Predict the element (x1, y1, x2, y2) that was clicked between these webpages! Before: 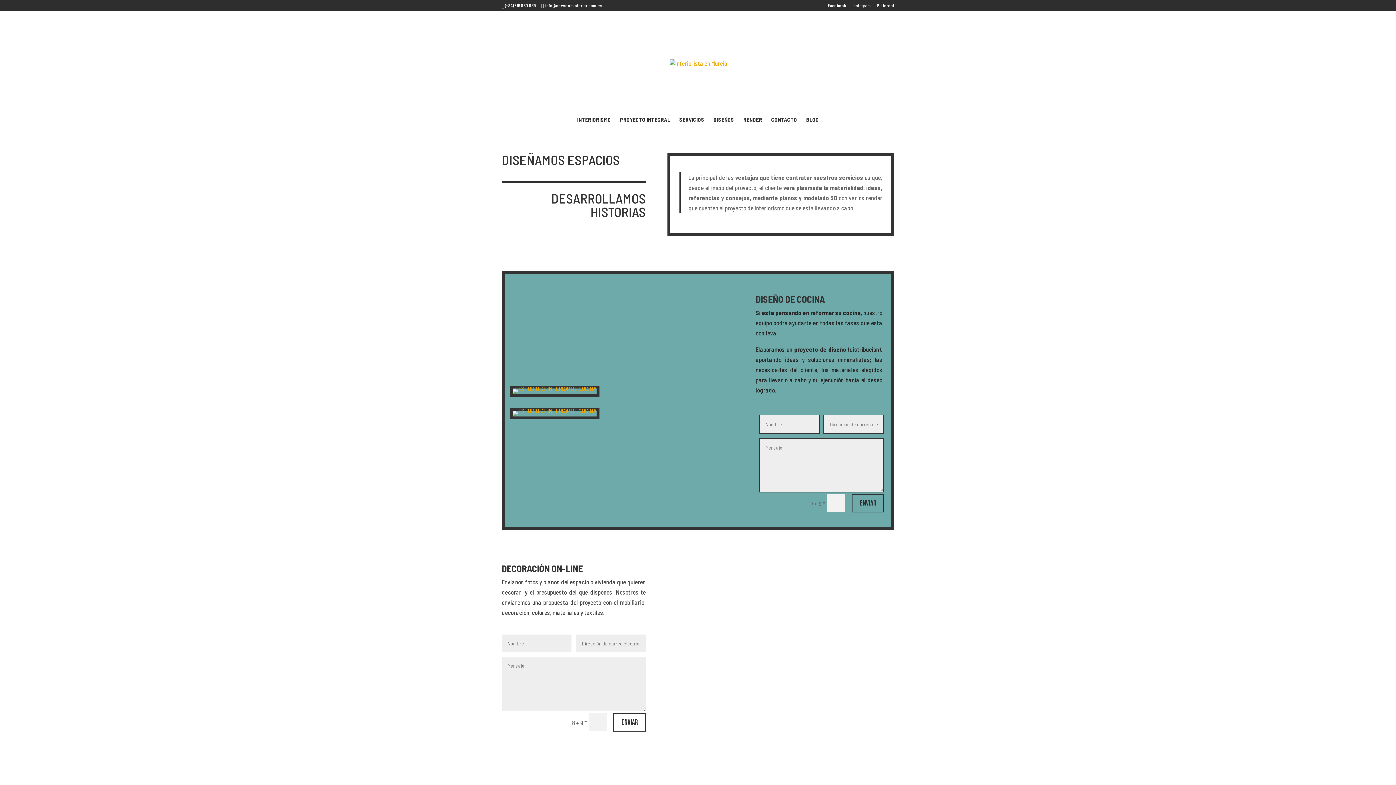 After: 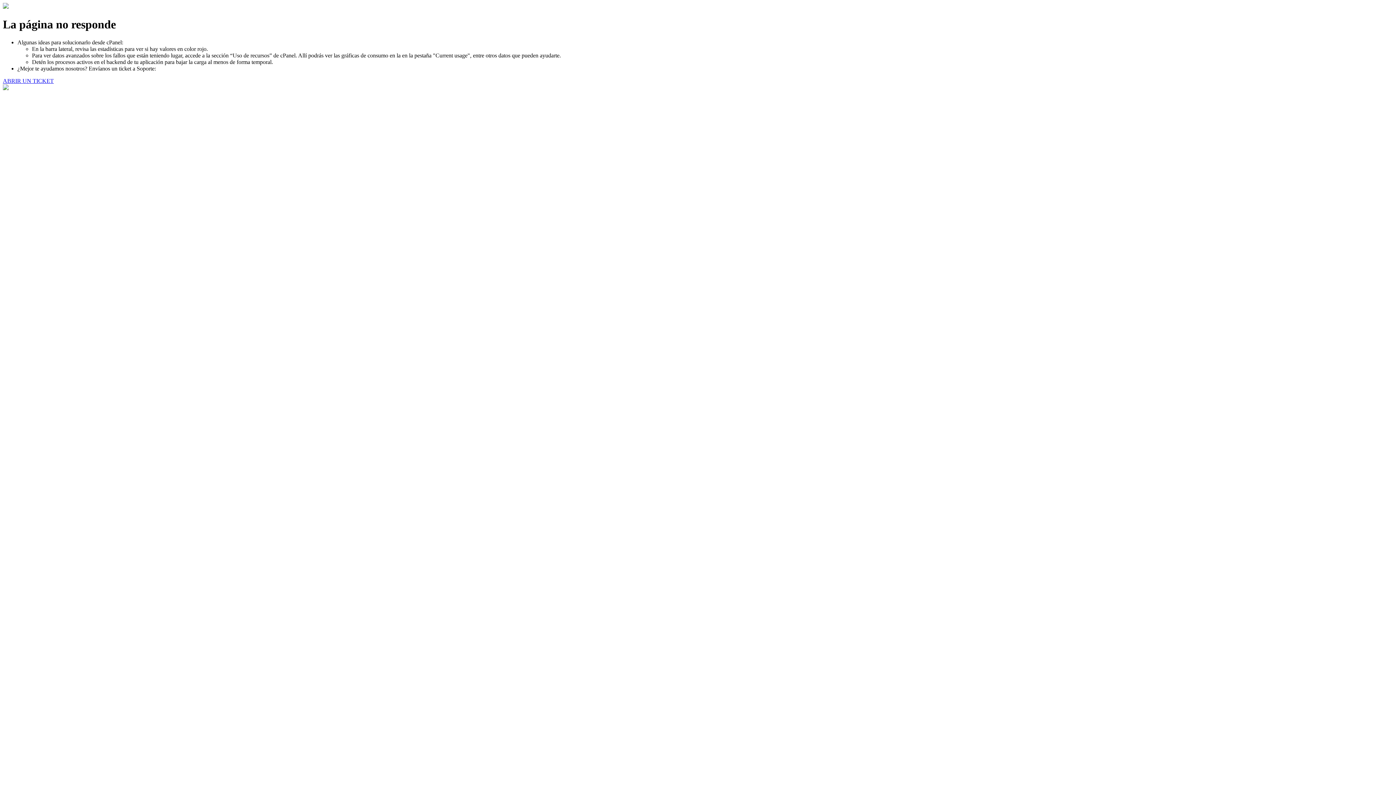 Action: label: Enviar bbox: (851, 494, 884, 512)